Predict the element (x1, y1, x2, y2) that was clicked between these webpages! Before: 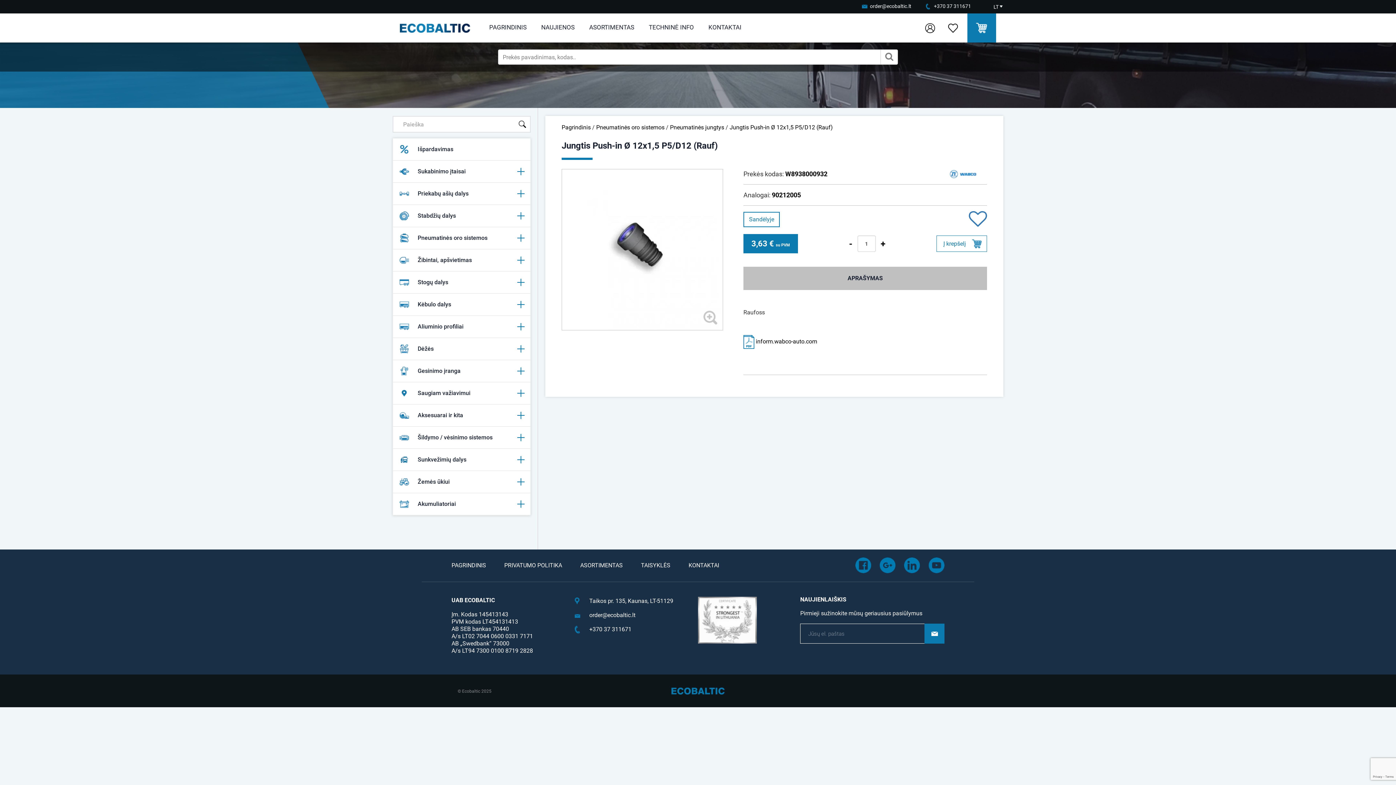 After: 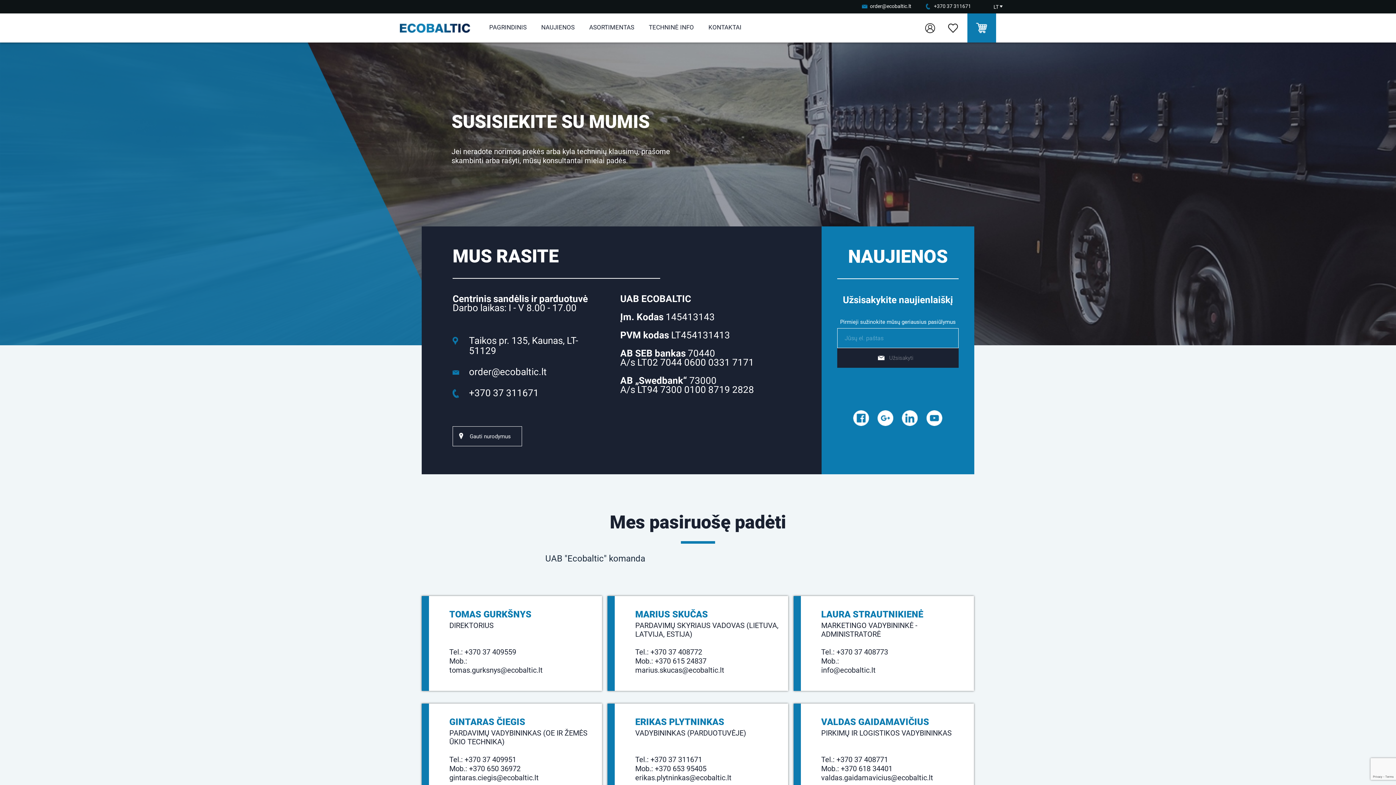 Action: bbox: (688, 557, 719, 576) label: KONTAKTAI